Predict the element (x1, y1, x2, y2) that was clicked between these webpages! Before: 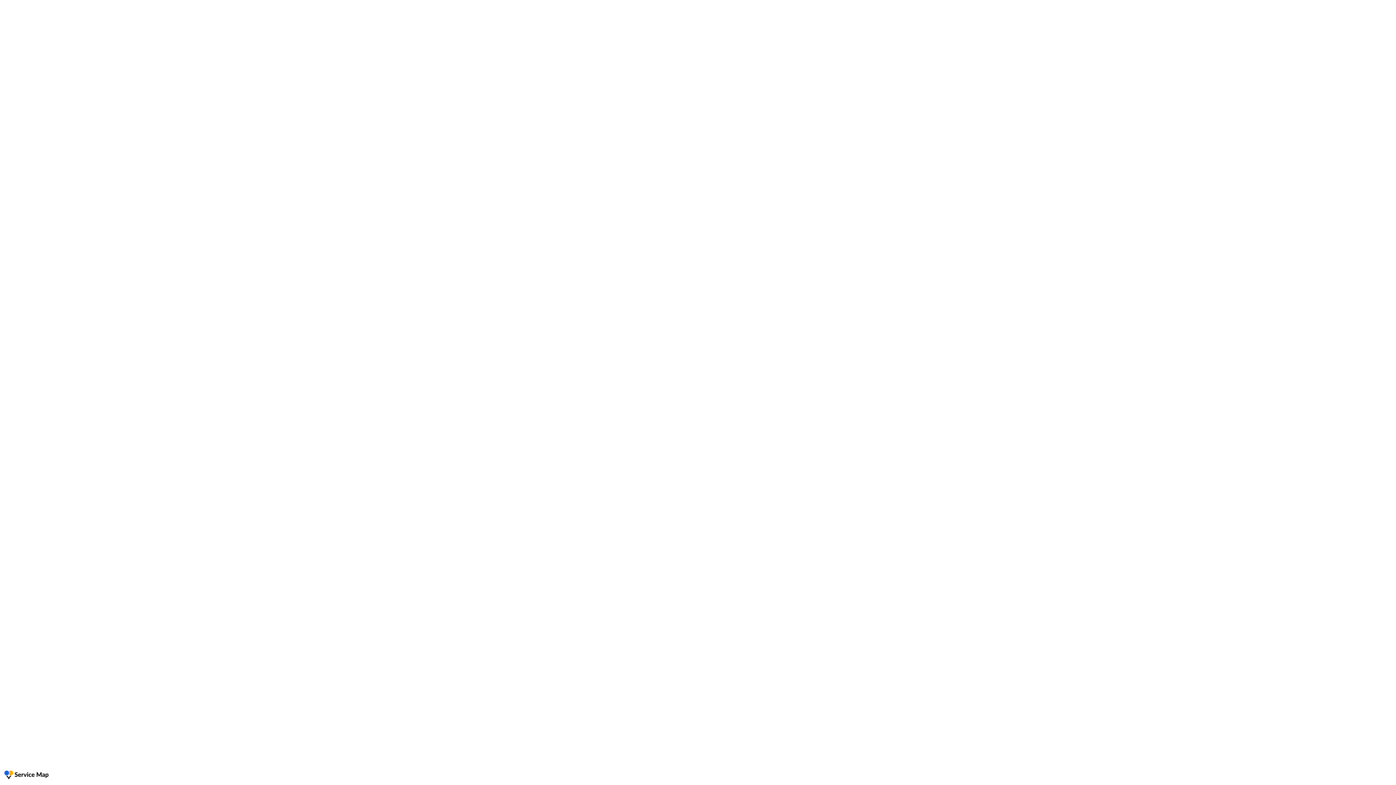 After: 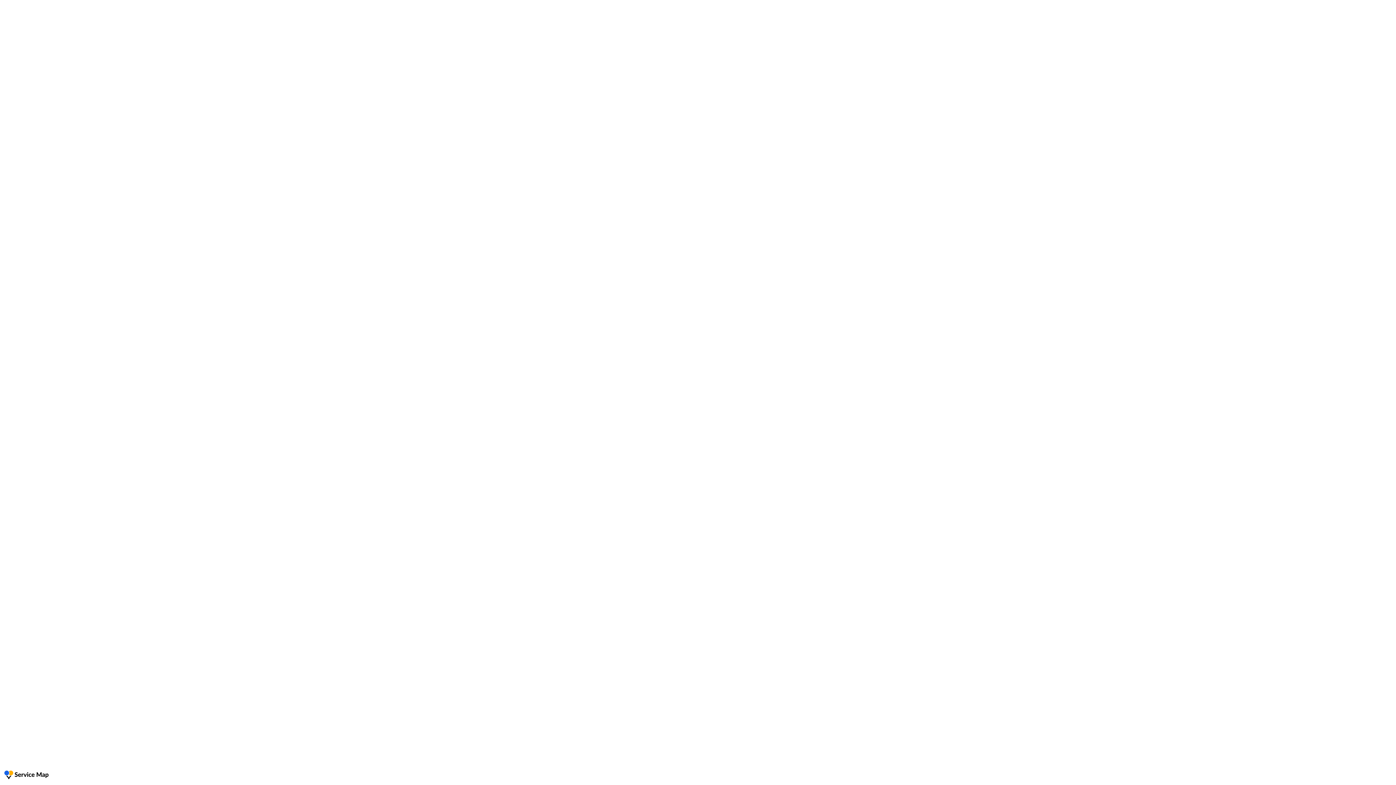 Action: bbox: (4, 770, 50, 781) label: Click to open the Service Map